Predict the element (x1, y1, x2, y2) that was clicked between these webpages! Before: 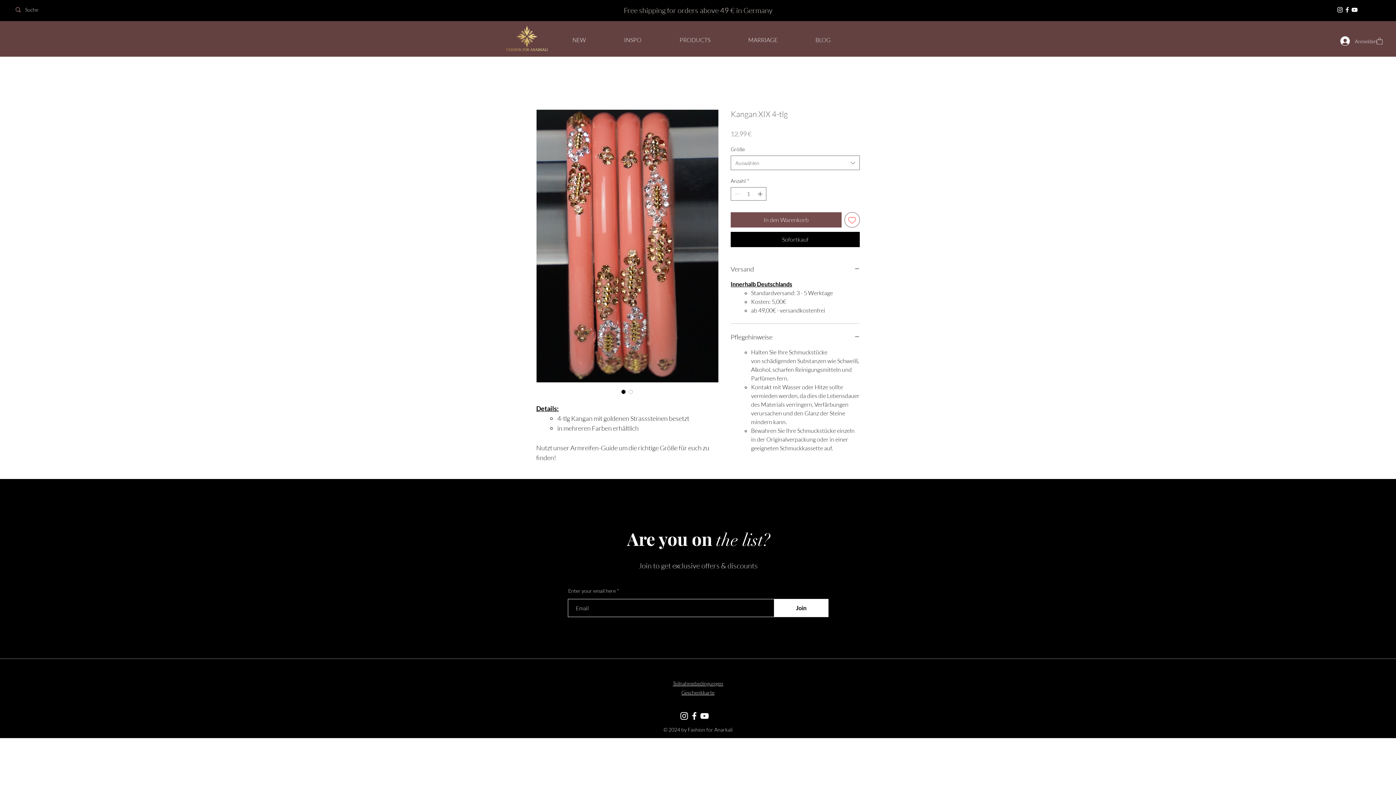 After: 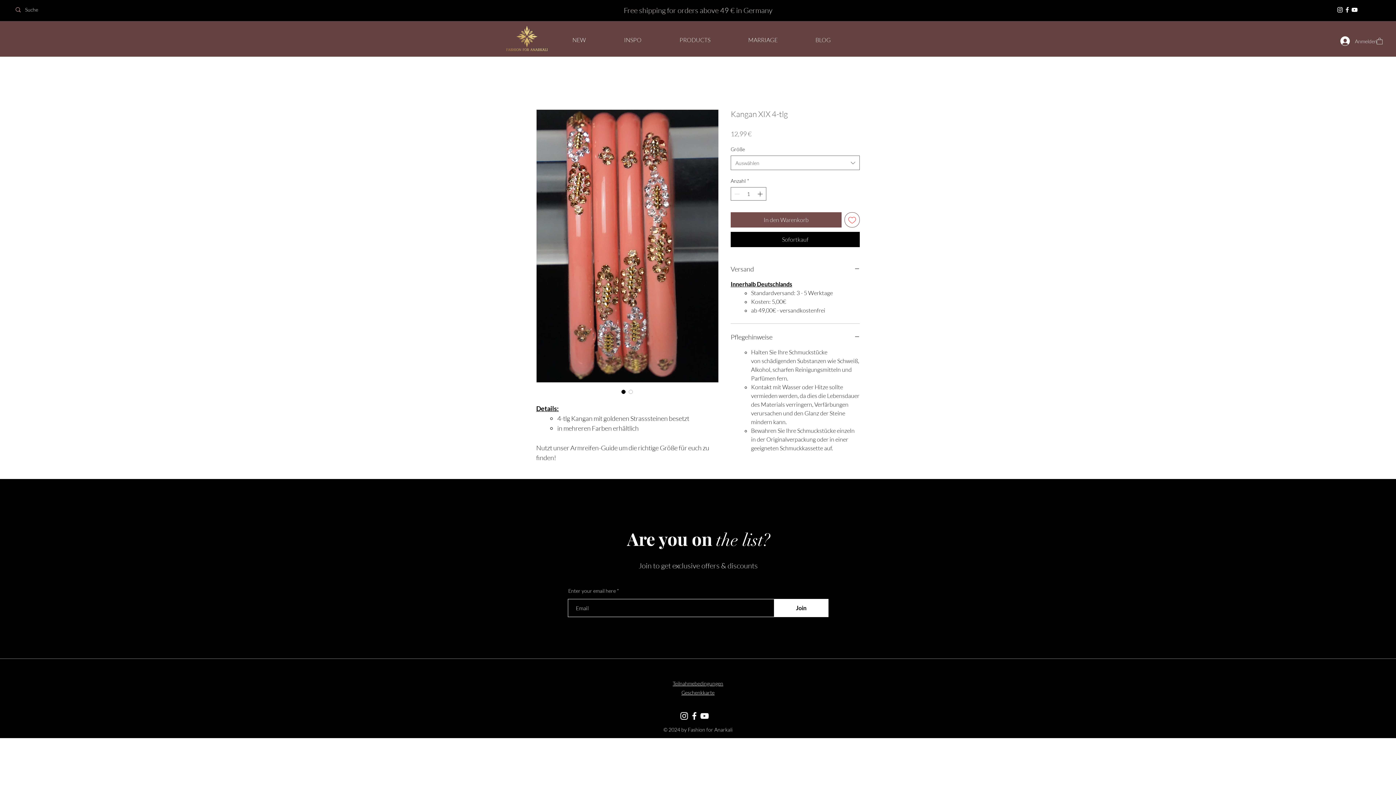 Action: label: YouTube bbox: (1351, 6, 1358, 13)